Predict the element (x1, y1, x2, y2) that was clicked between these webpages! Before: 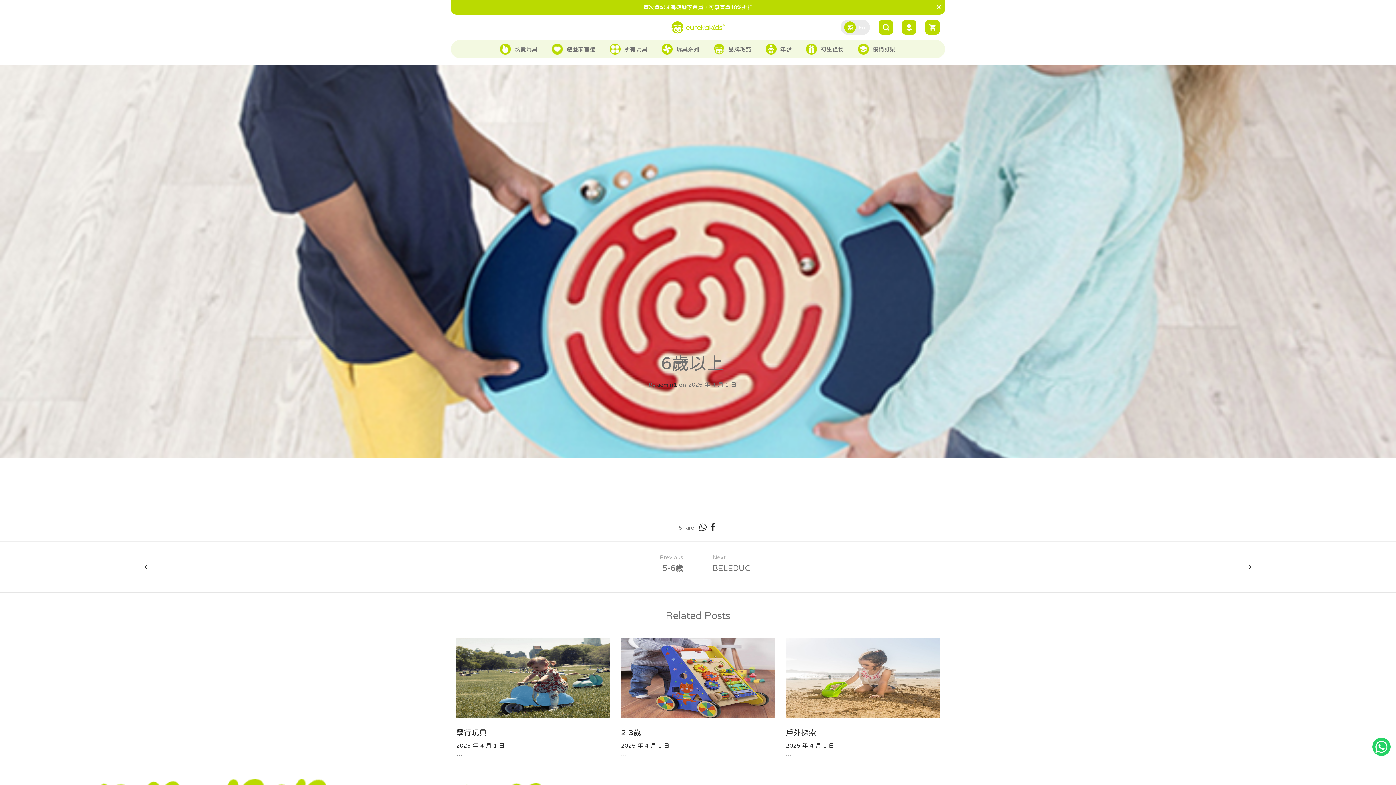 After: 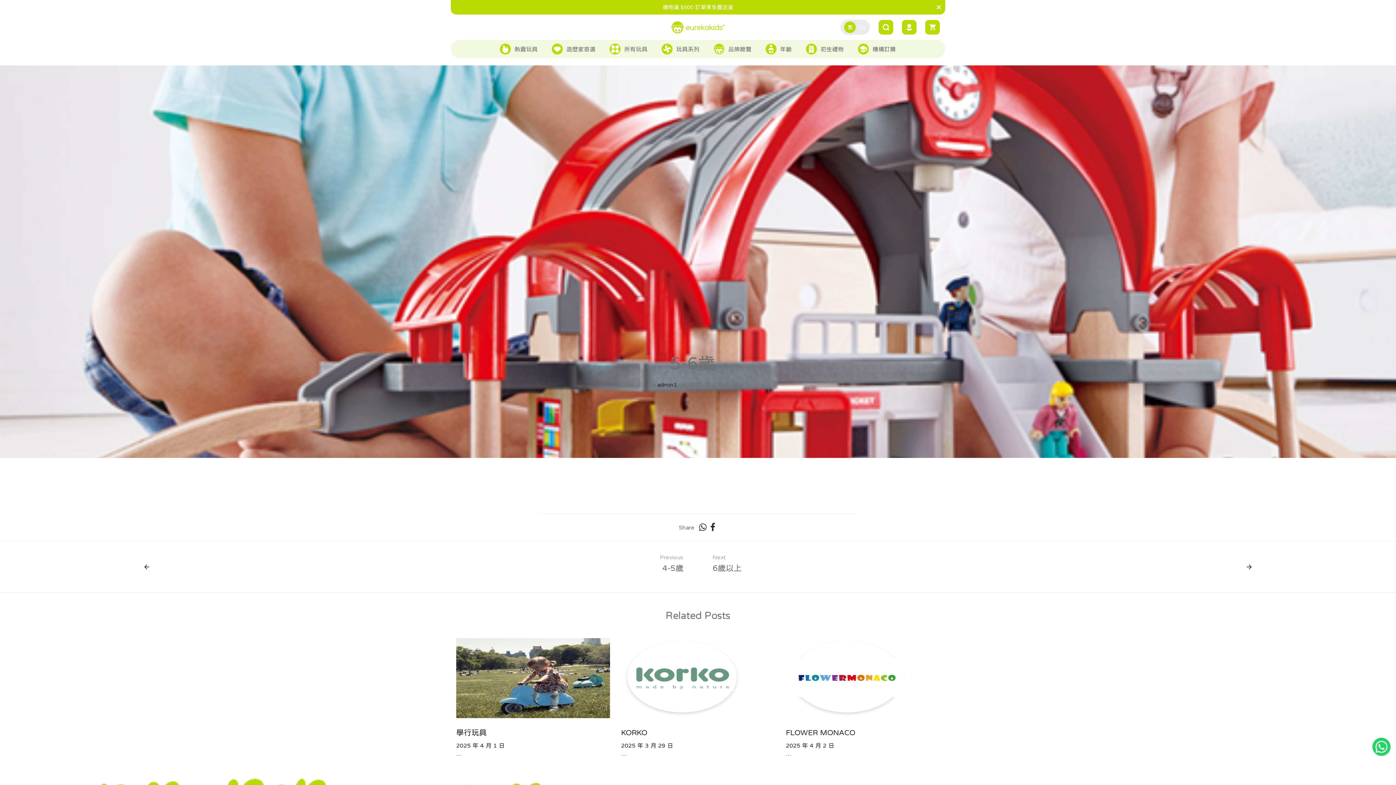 Action: bbox: (0, 541, 698, 592) label: Previous
5-6歲